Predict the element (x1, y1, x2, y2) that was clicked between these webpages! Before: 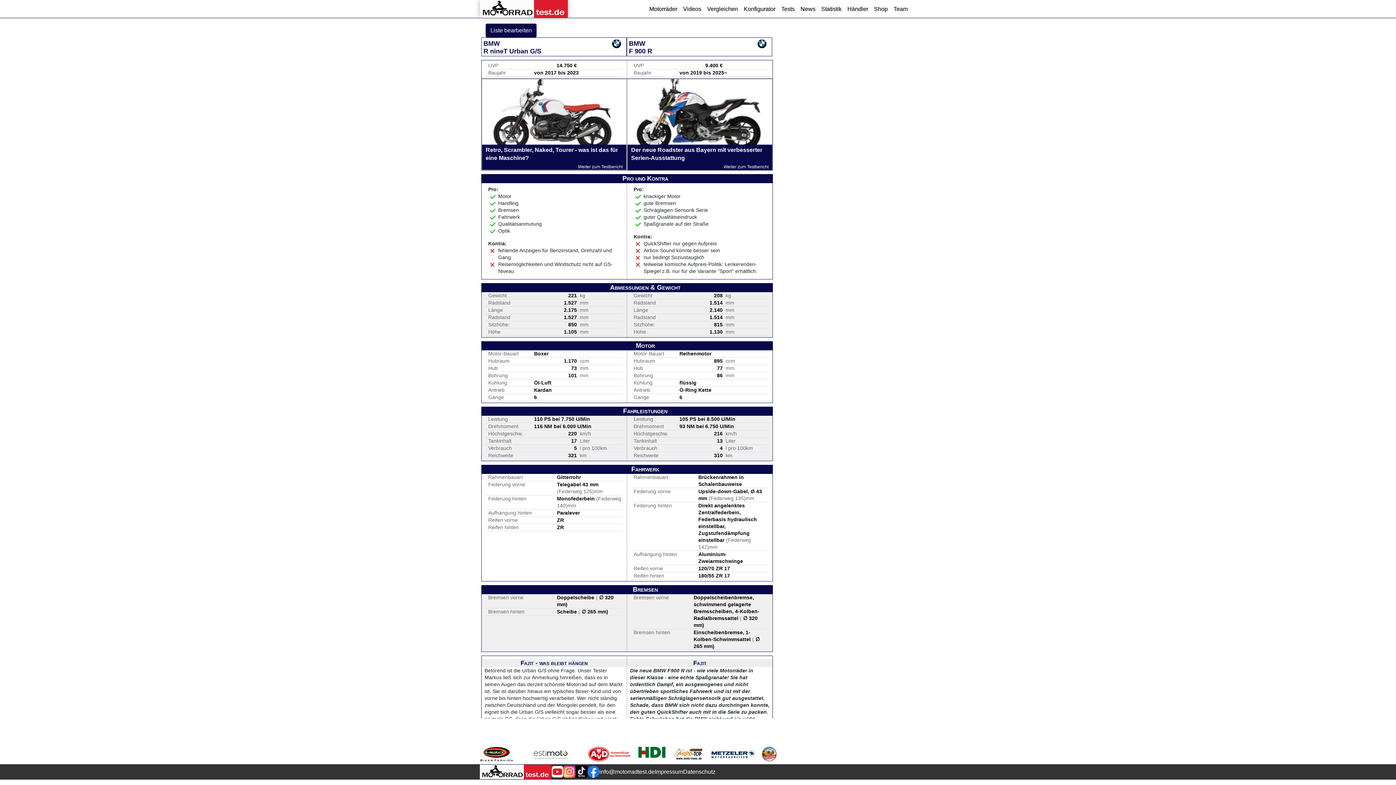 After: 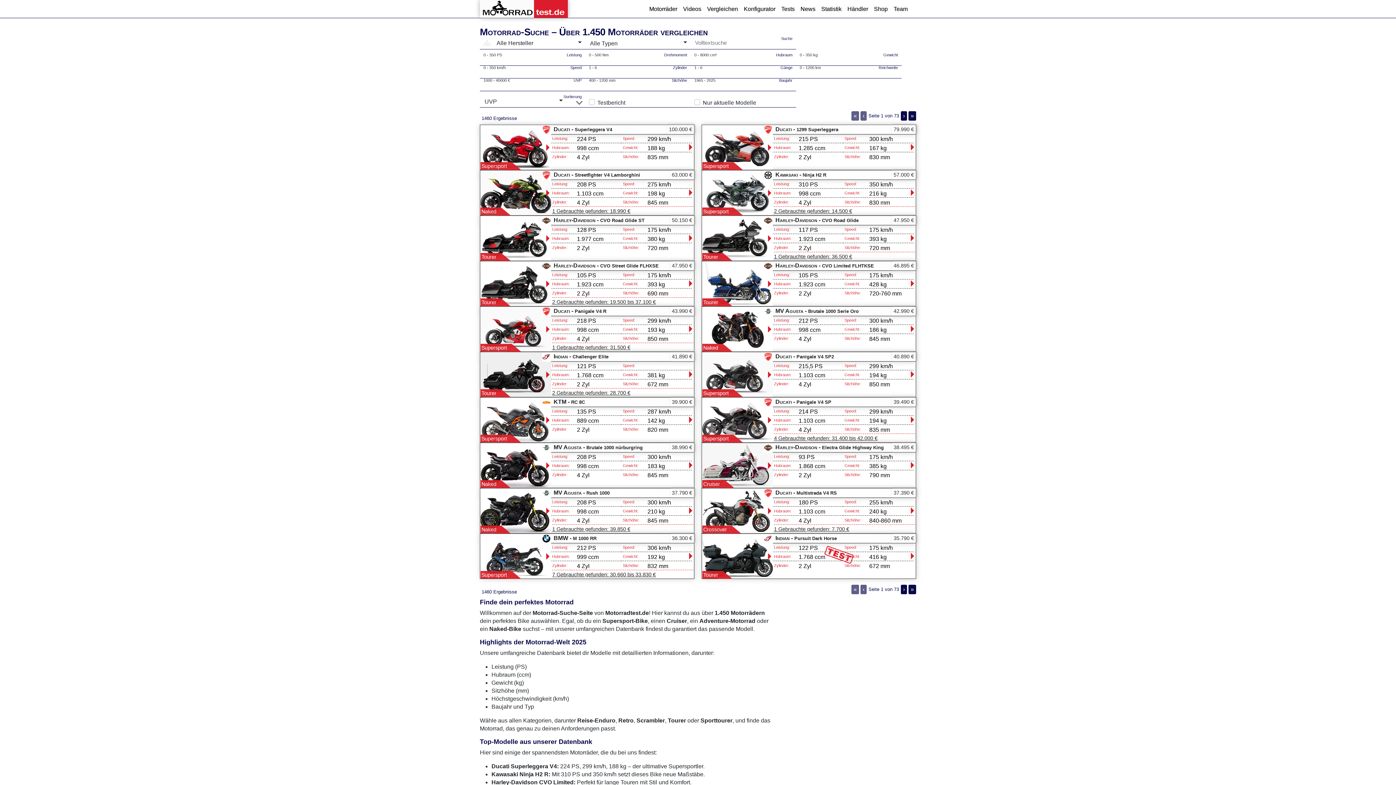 Action: bbox: (646, 0, 680, 17) label: Motorräder